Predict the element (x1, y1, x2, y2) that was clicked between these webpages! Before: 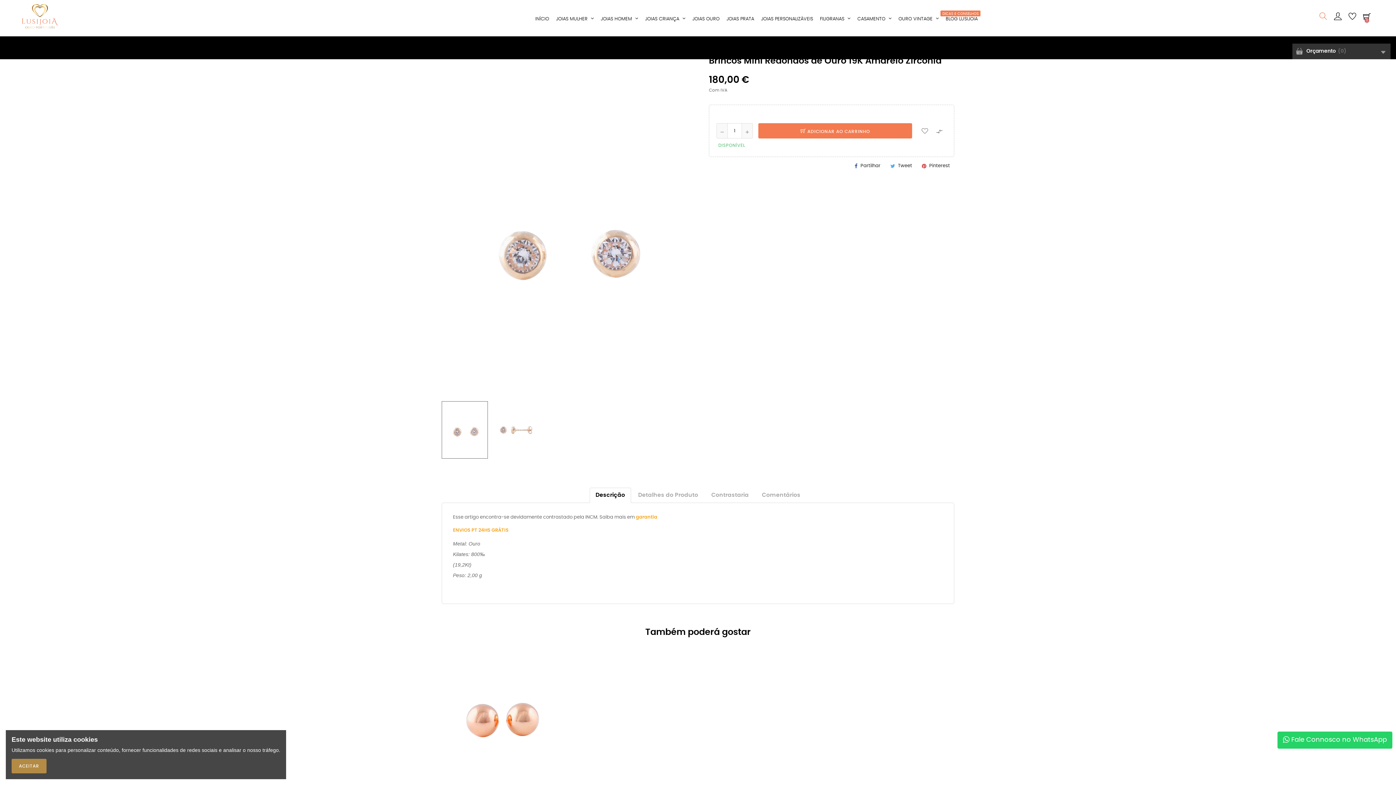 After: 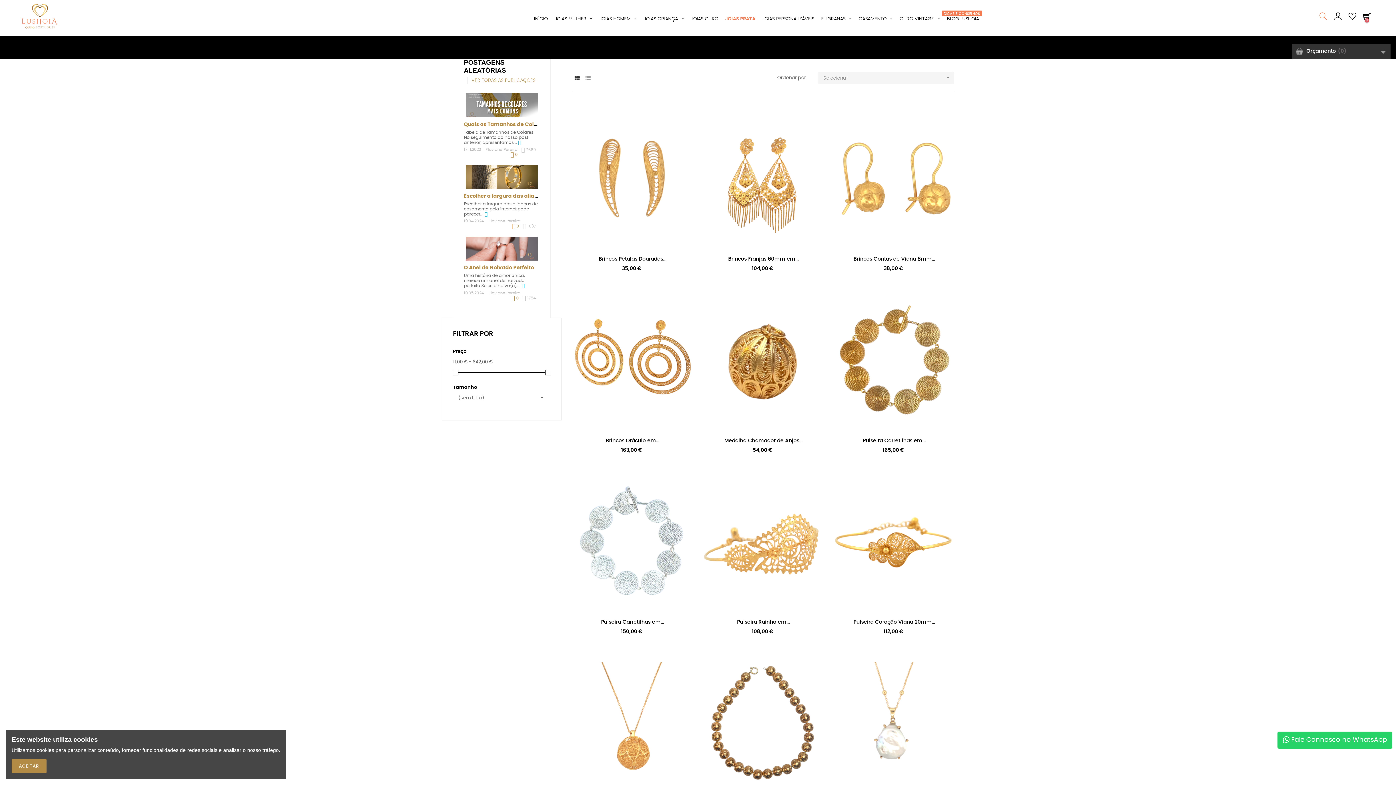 Action: bbox: (723, 12, 757, 25) label: JOIAS PRATA